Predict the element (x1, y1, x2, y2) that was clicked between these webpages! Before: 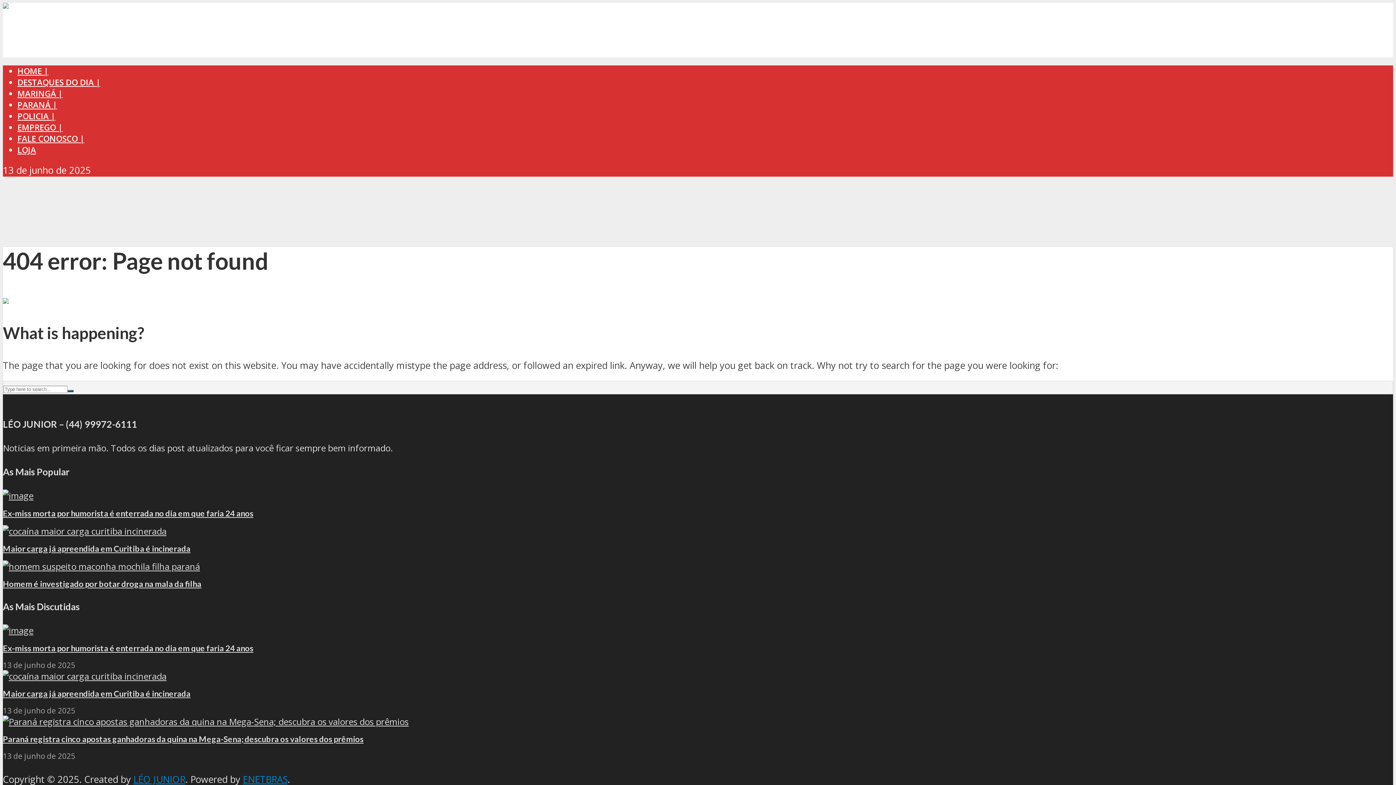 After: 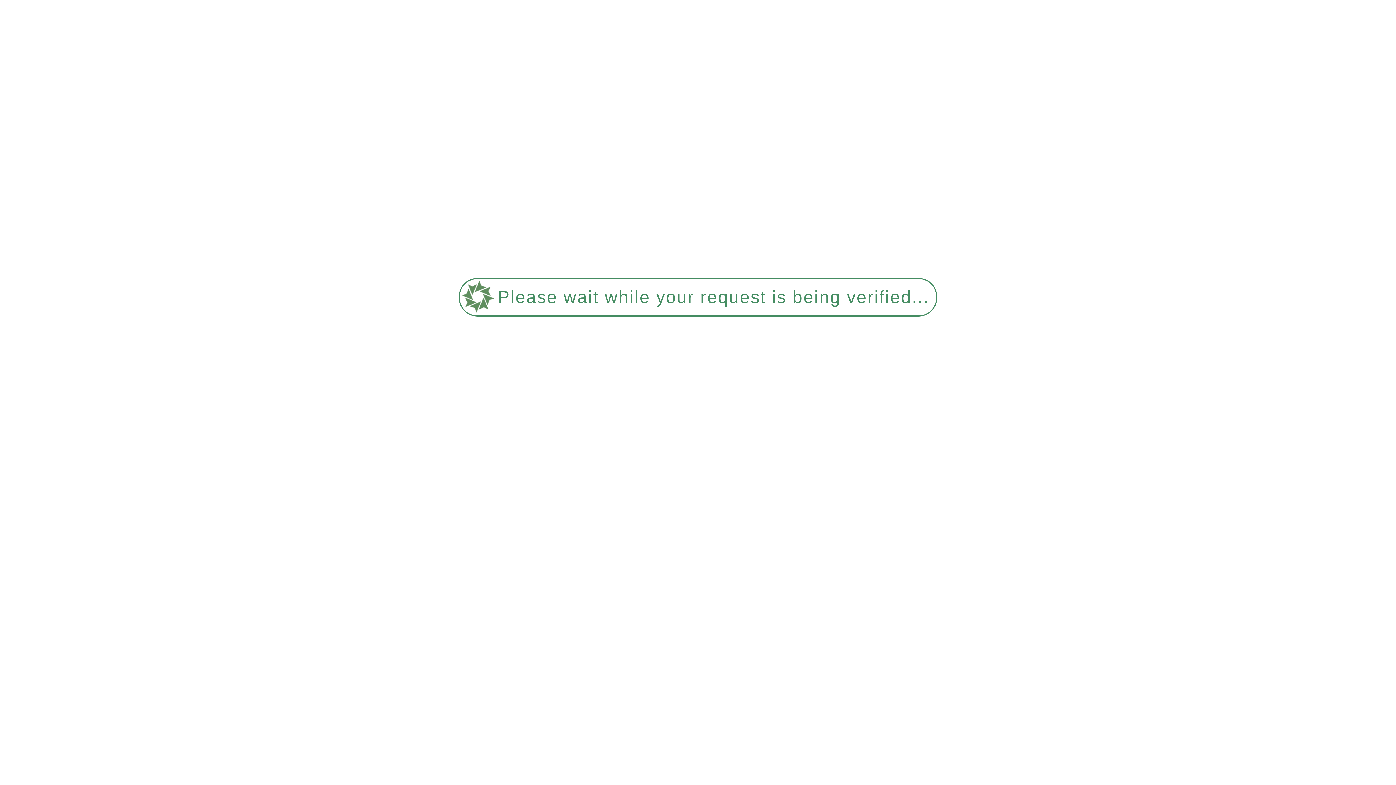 Action: bbox: (17, 76, 100, 88) label: DESTAQUES DO DIA |